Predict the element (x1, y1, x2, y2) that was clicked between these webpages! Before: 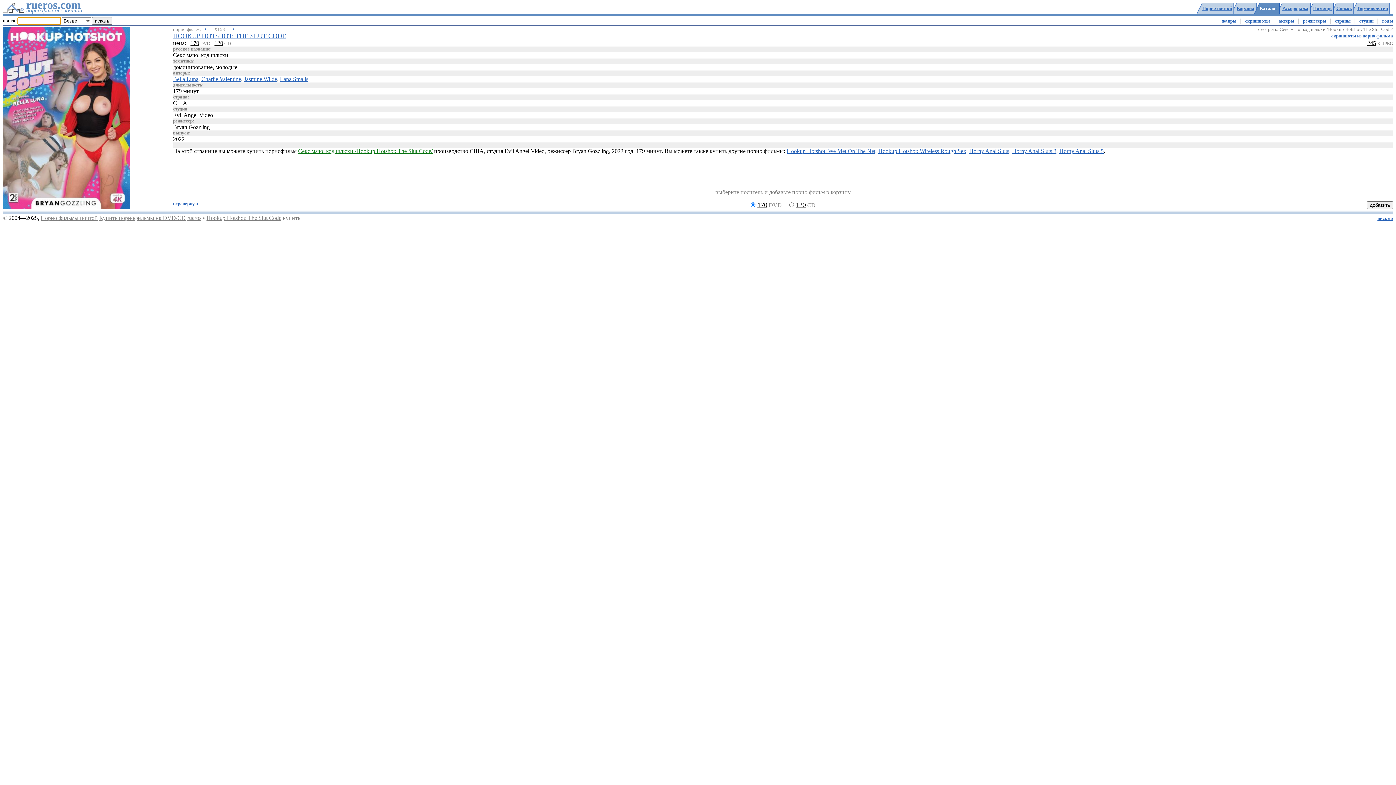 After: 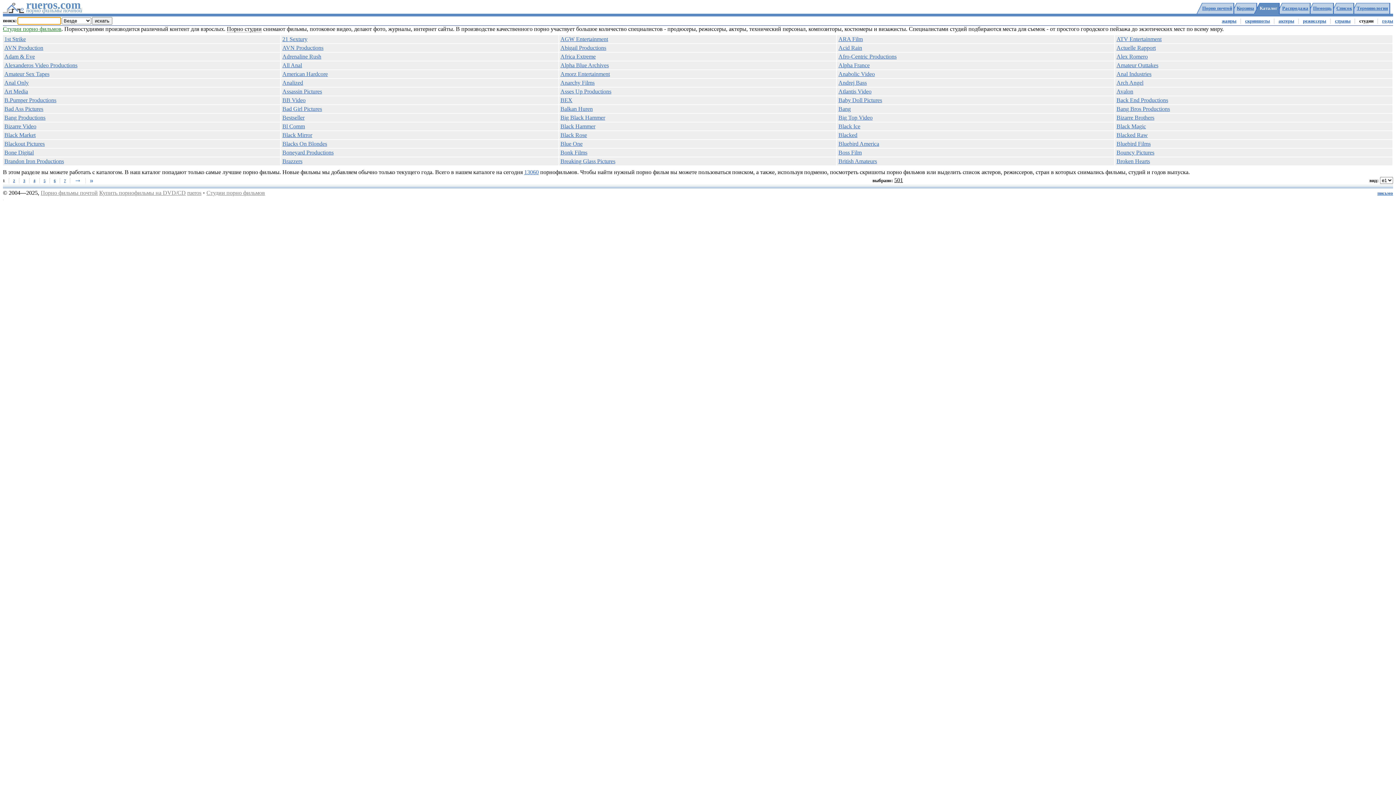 Action: label: студии bbox: (1359, 18, 1373, 23)